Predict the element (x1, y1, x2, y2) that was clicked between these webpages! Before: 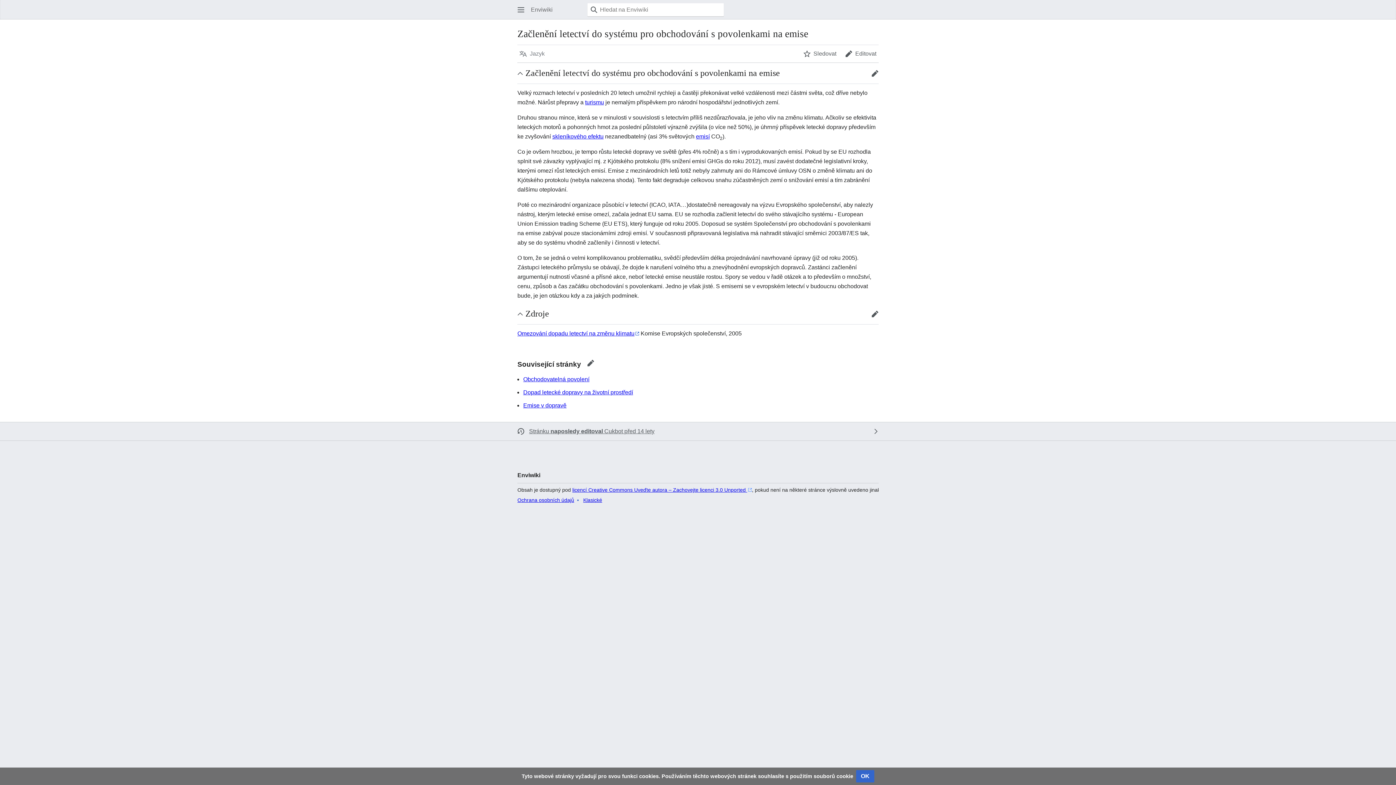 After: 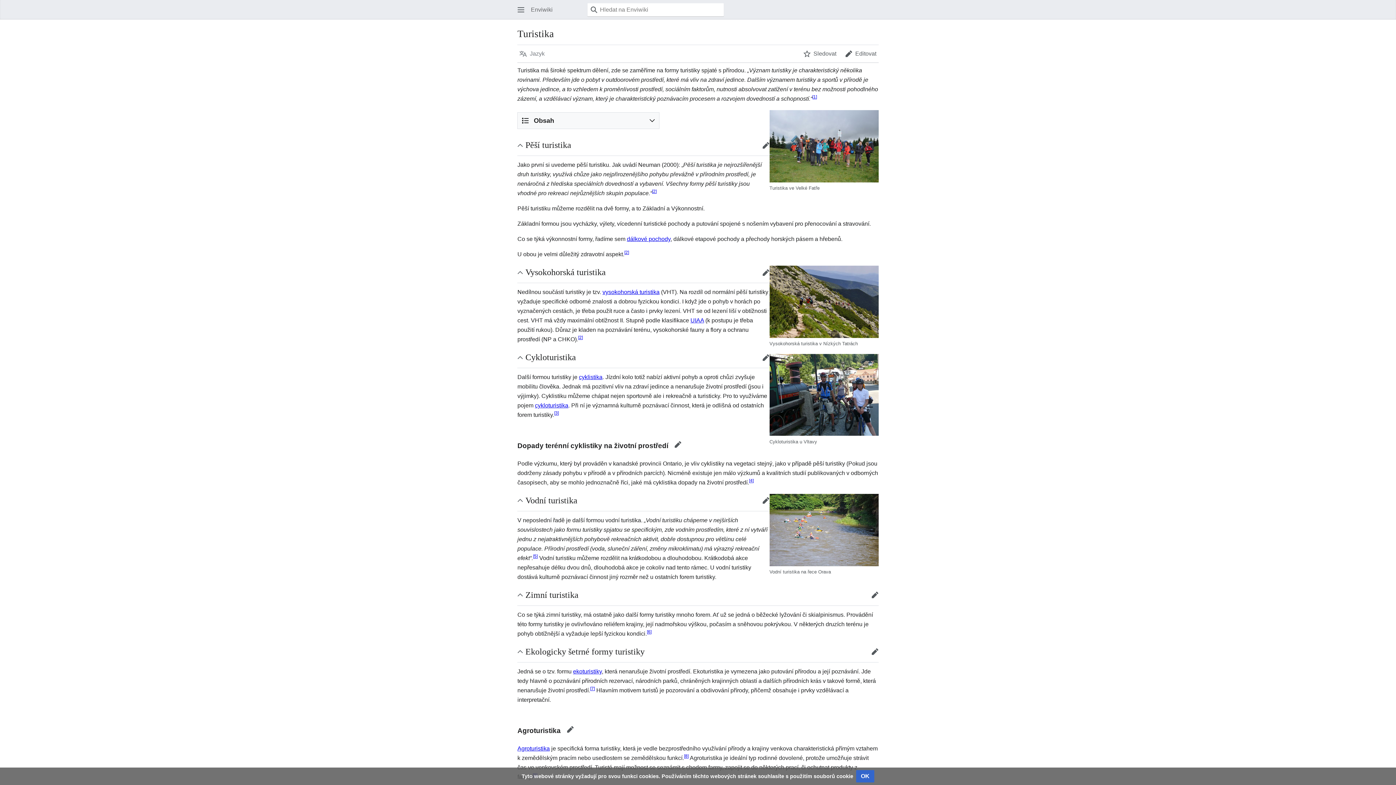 Action: label: turismu bbox: (585, 99, 604, 105)